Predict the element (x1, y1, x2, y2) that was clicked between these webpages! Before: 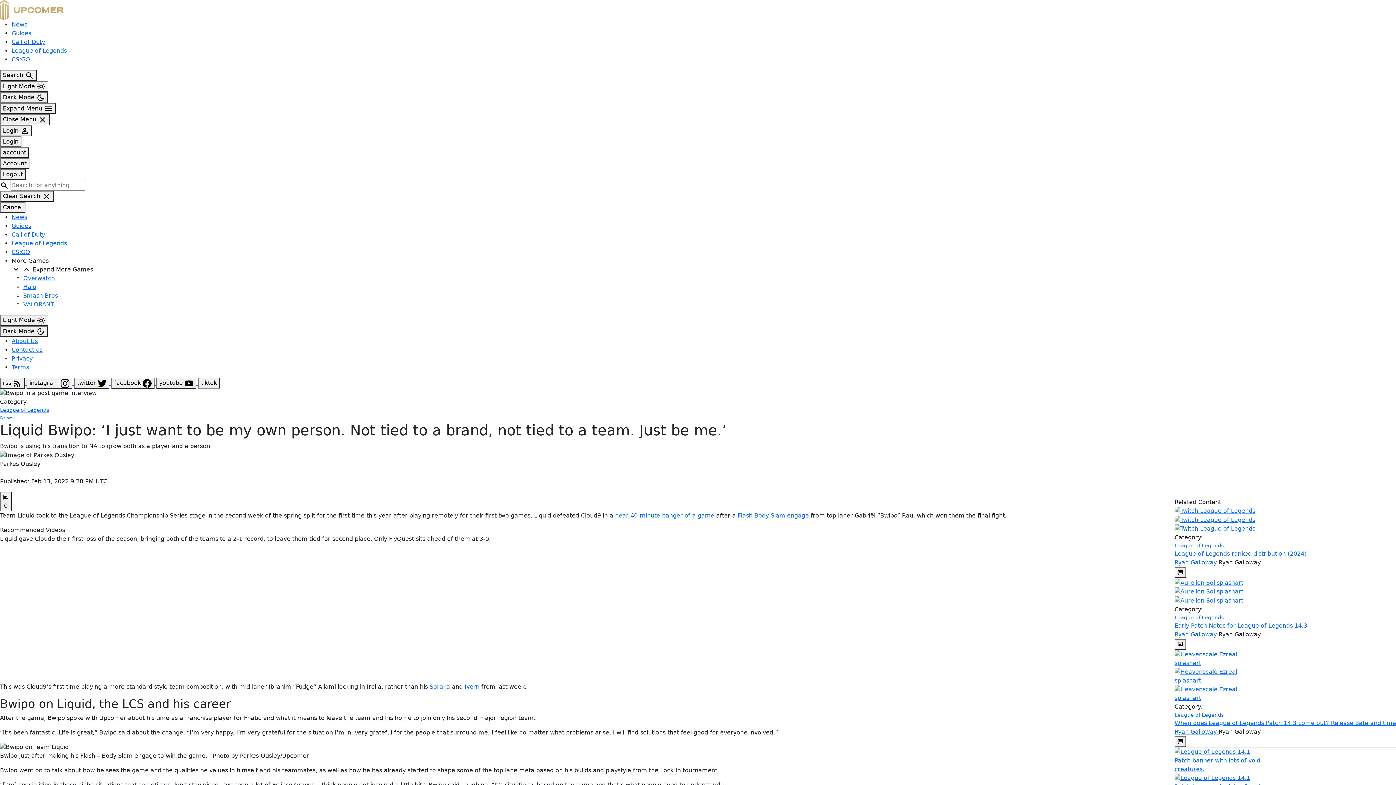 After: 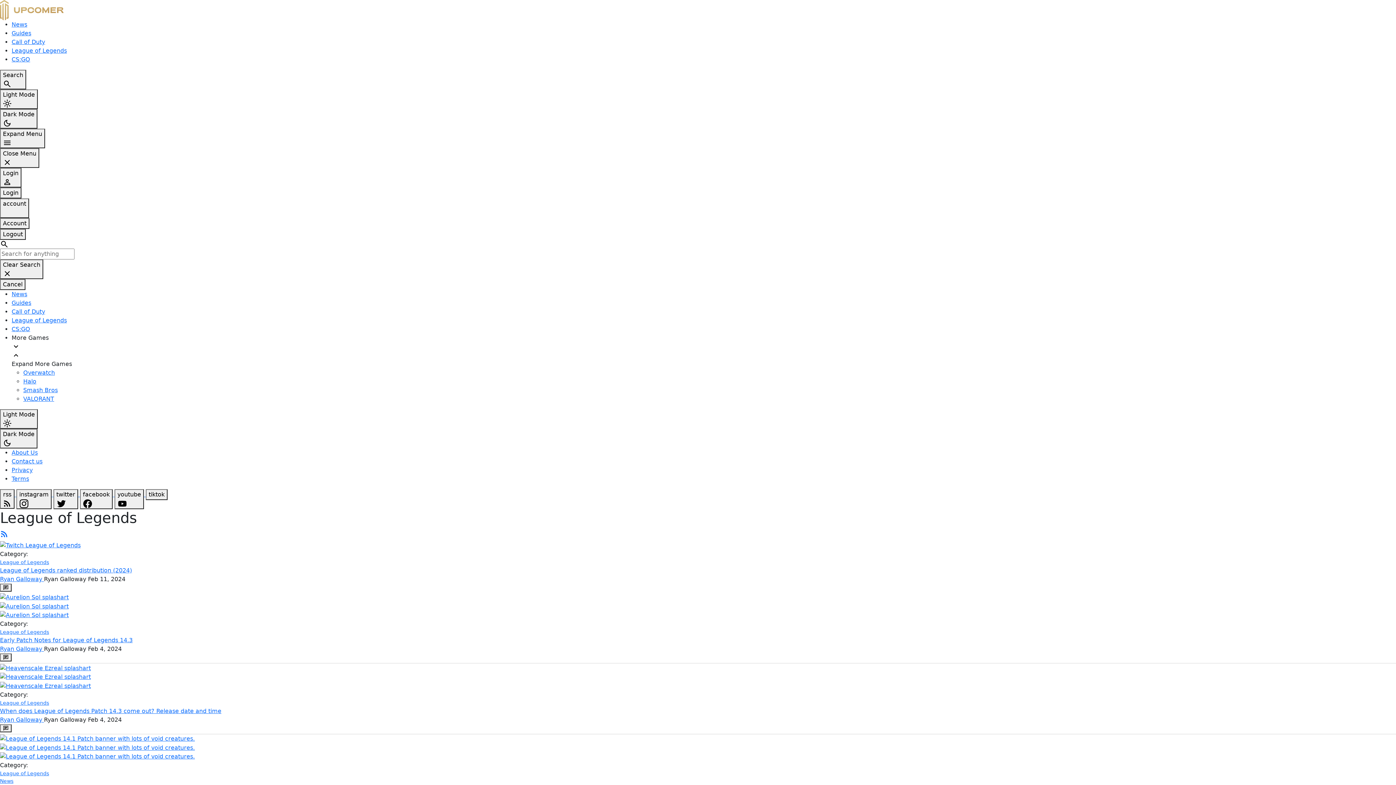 Action: bbox: (1174, 614, 1396, 621) label: League of Legends